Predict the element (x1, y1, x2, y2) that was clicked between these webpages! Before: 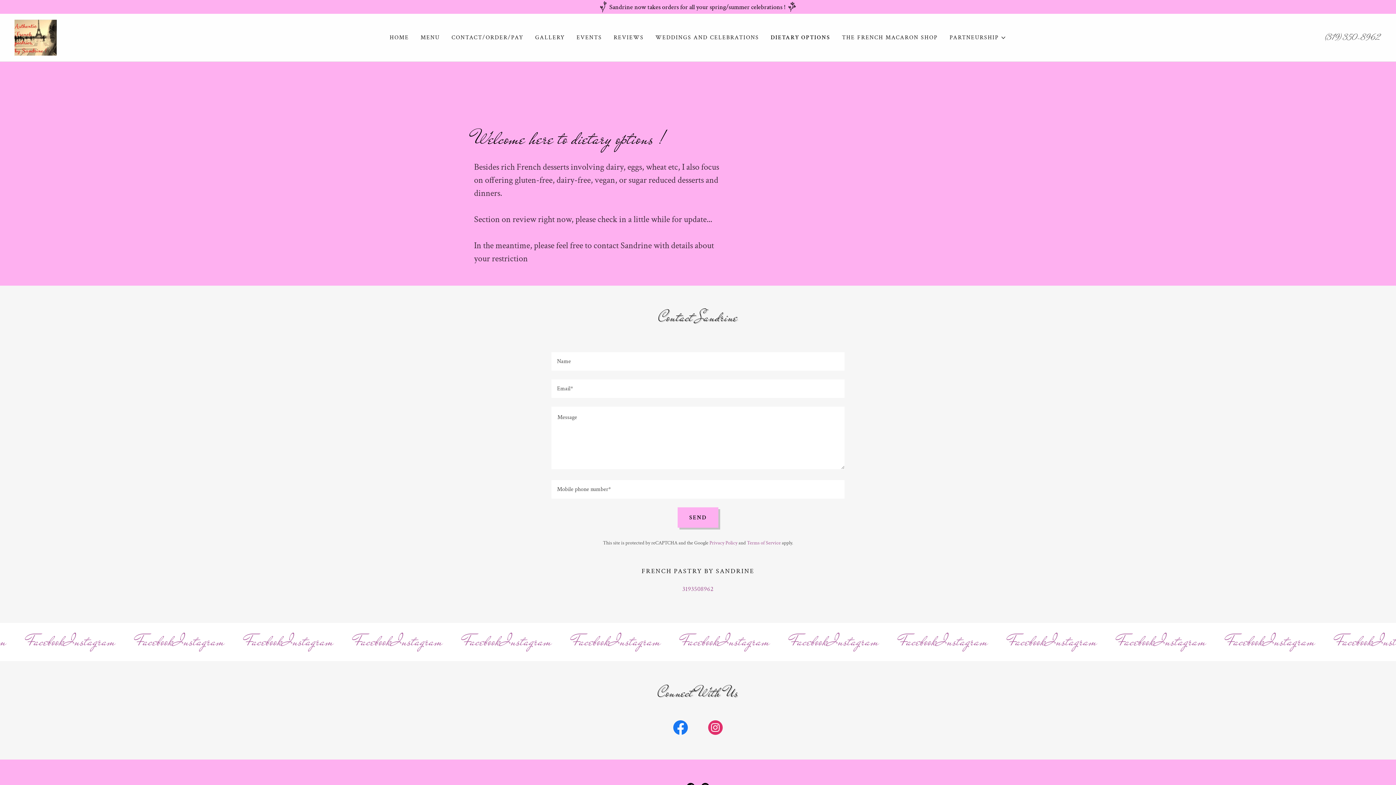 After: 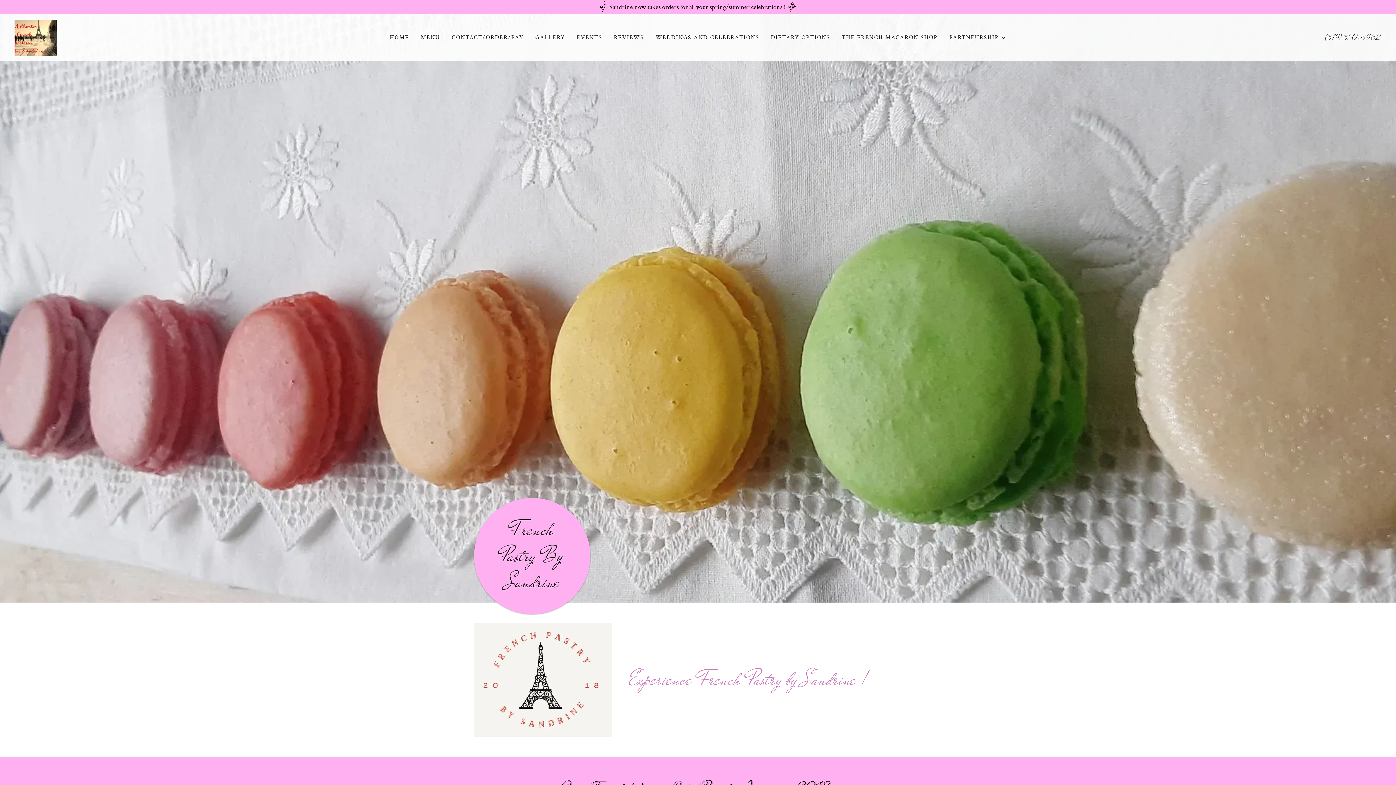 Action: bbox: (14, 32, 56, 41)